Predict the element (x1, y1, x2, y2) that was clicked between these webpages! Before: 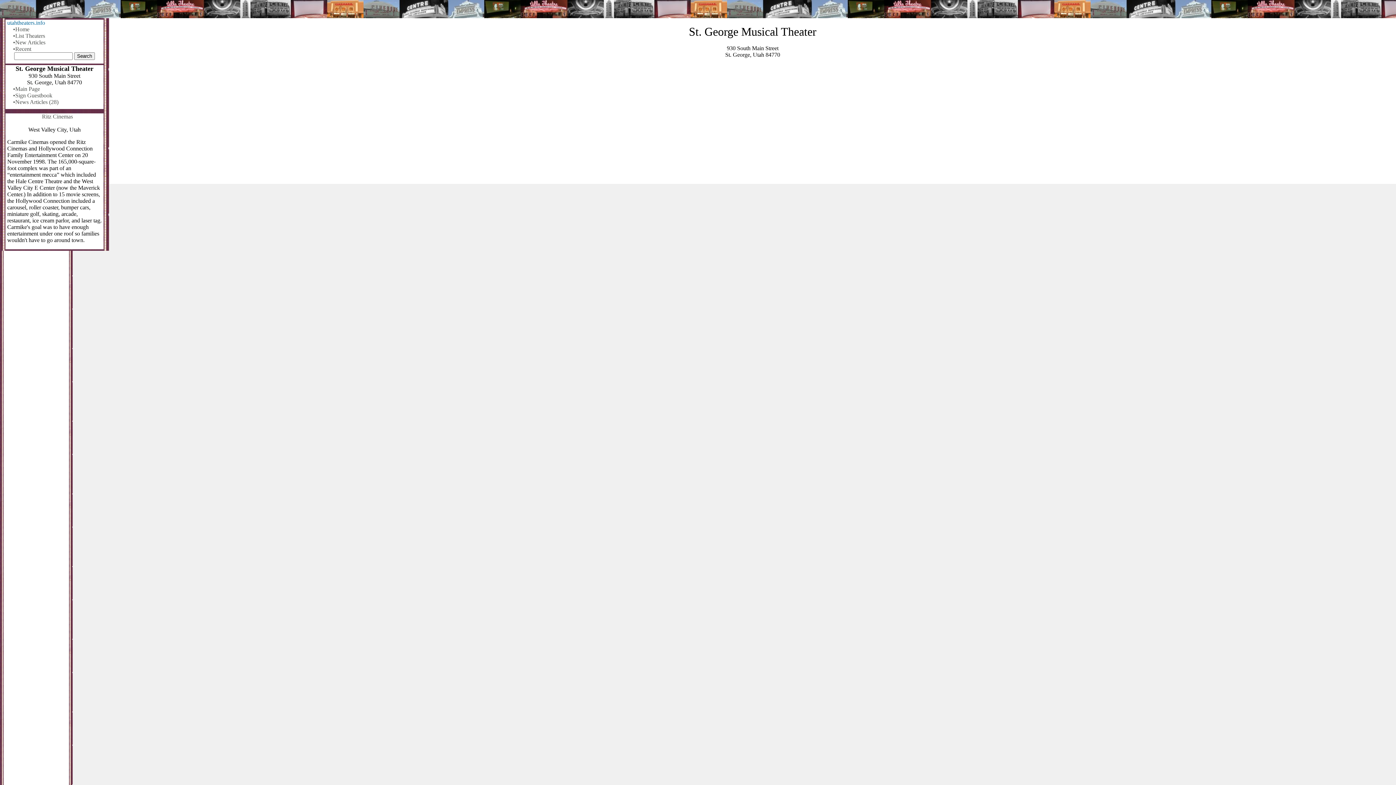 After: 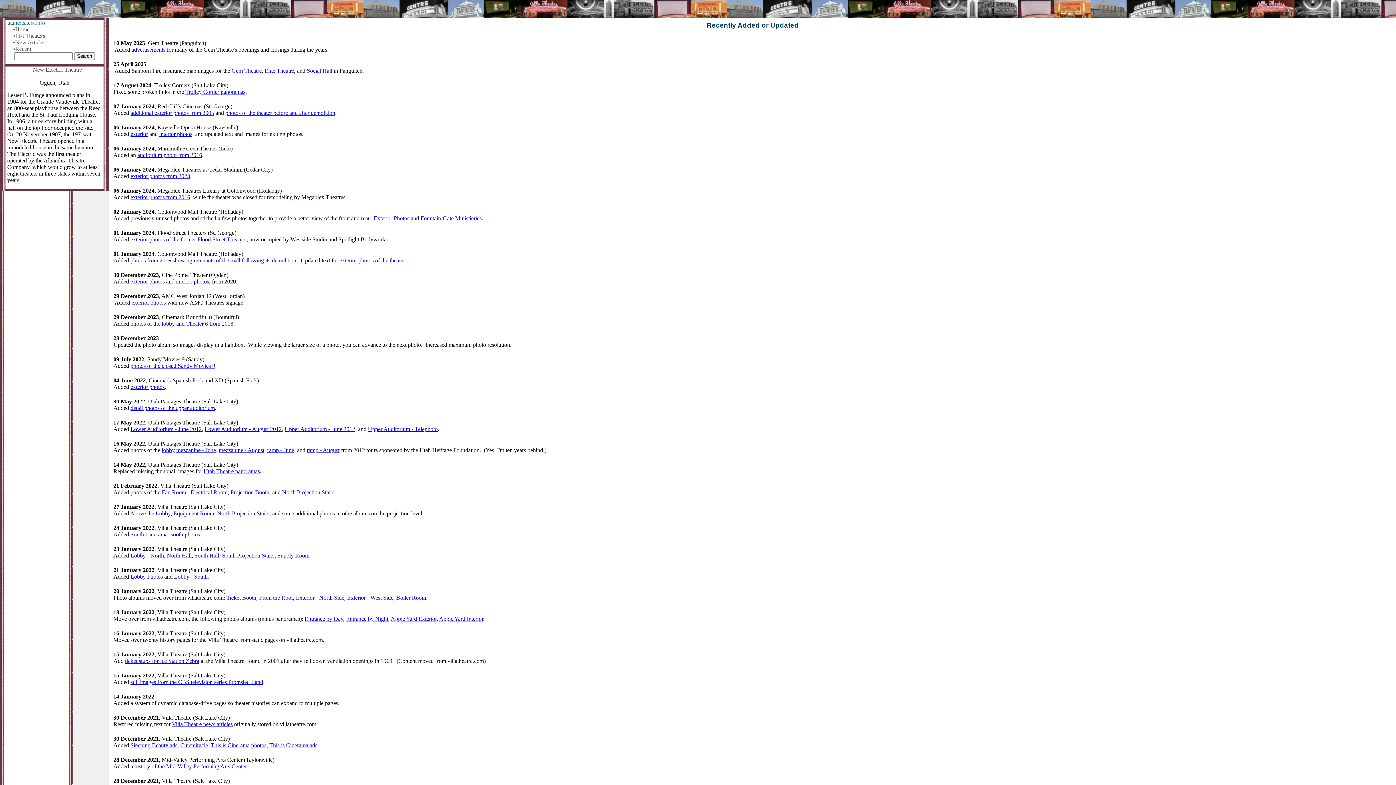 Action: bbox: (7, 45, 101, 52) label: •Recent